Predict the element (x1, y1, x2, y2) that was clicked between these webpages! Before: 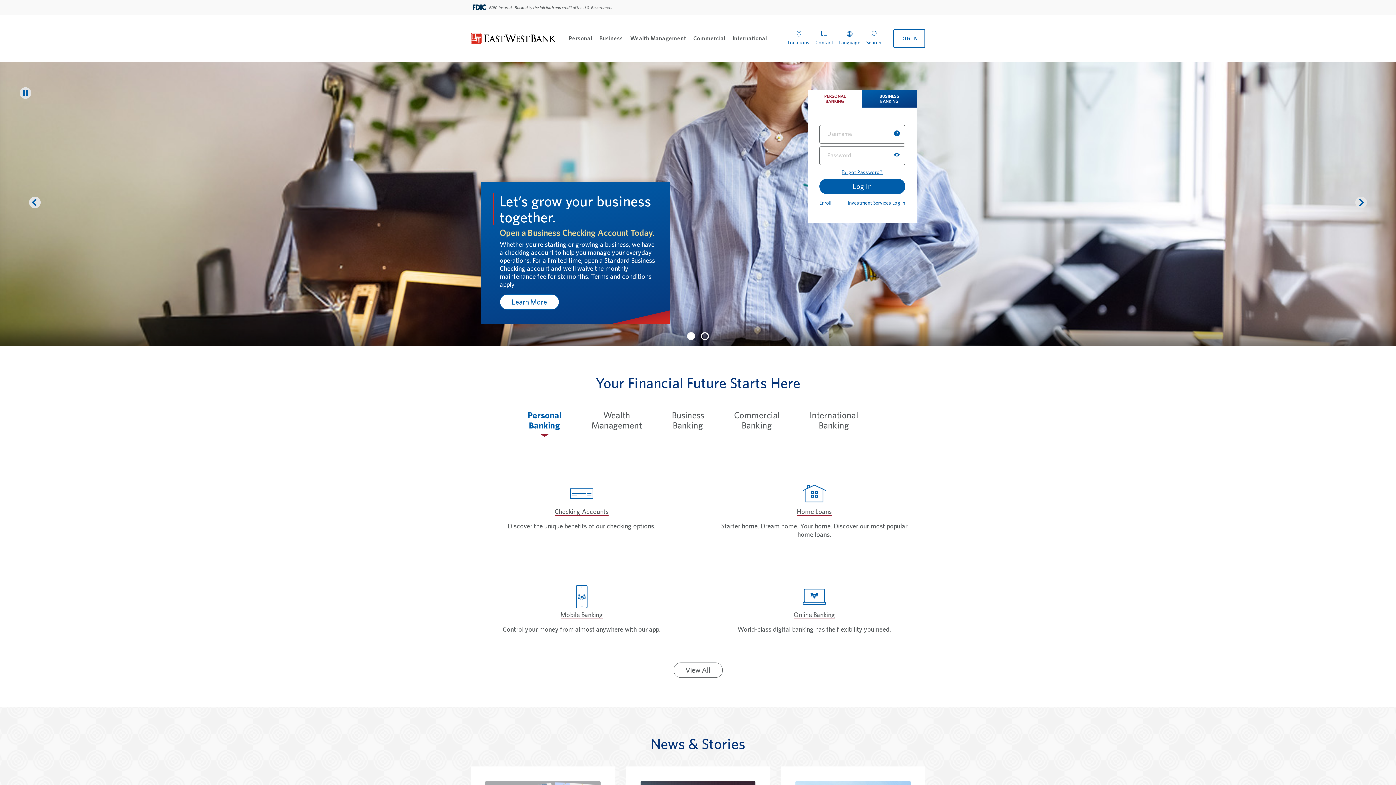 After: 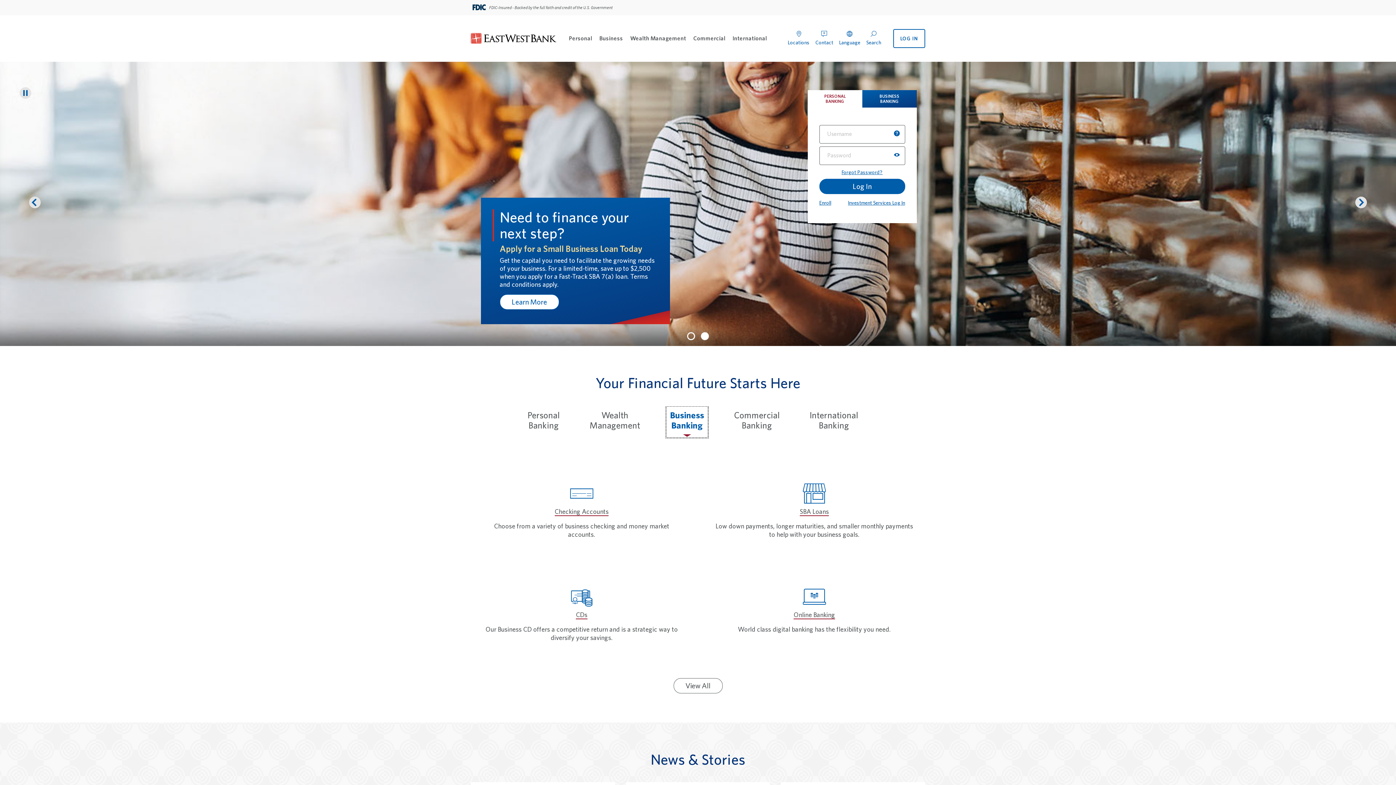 Action: label: Business<br/> Banking bbox: (668, 407, 707, 434)